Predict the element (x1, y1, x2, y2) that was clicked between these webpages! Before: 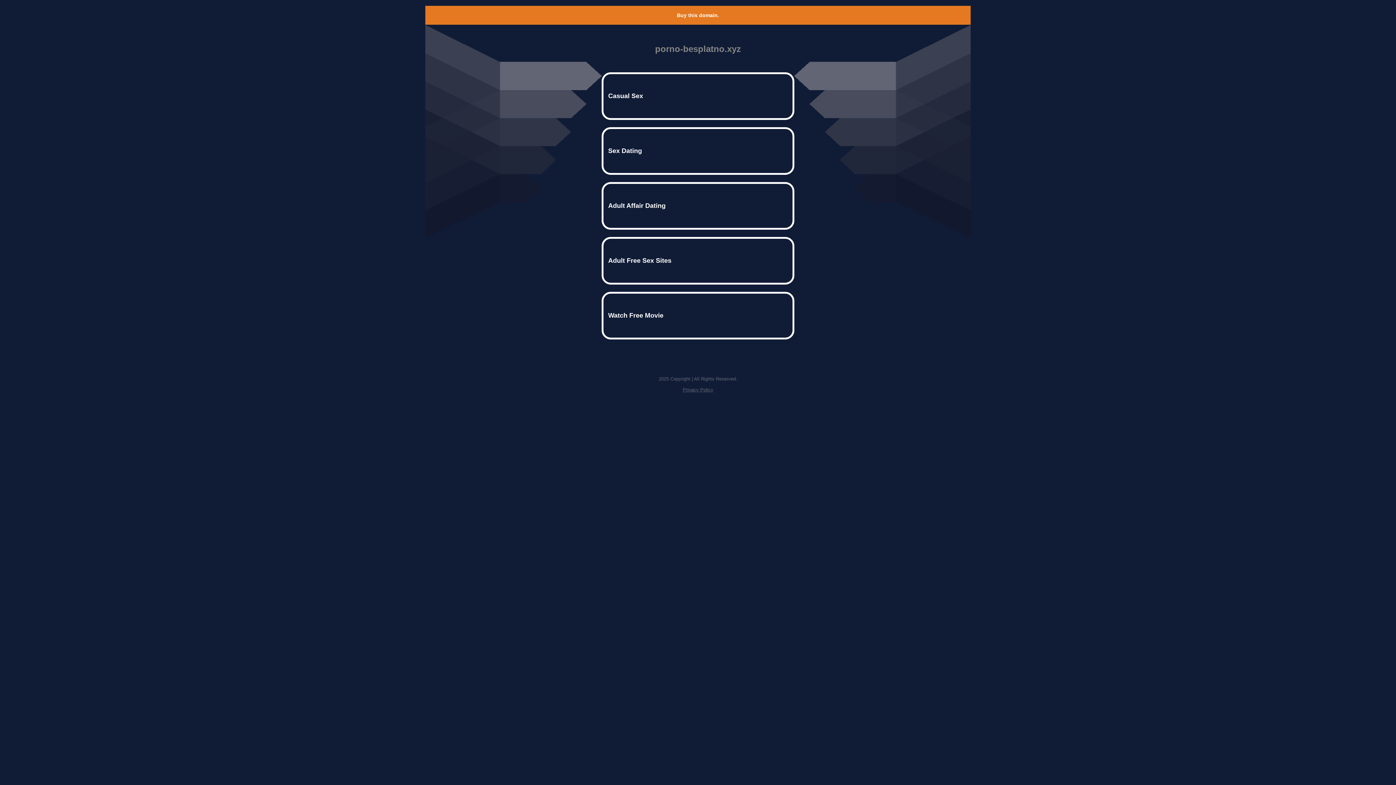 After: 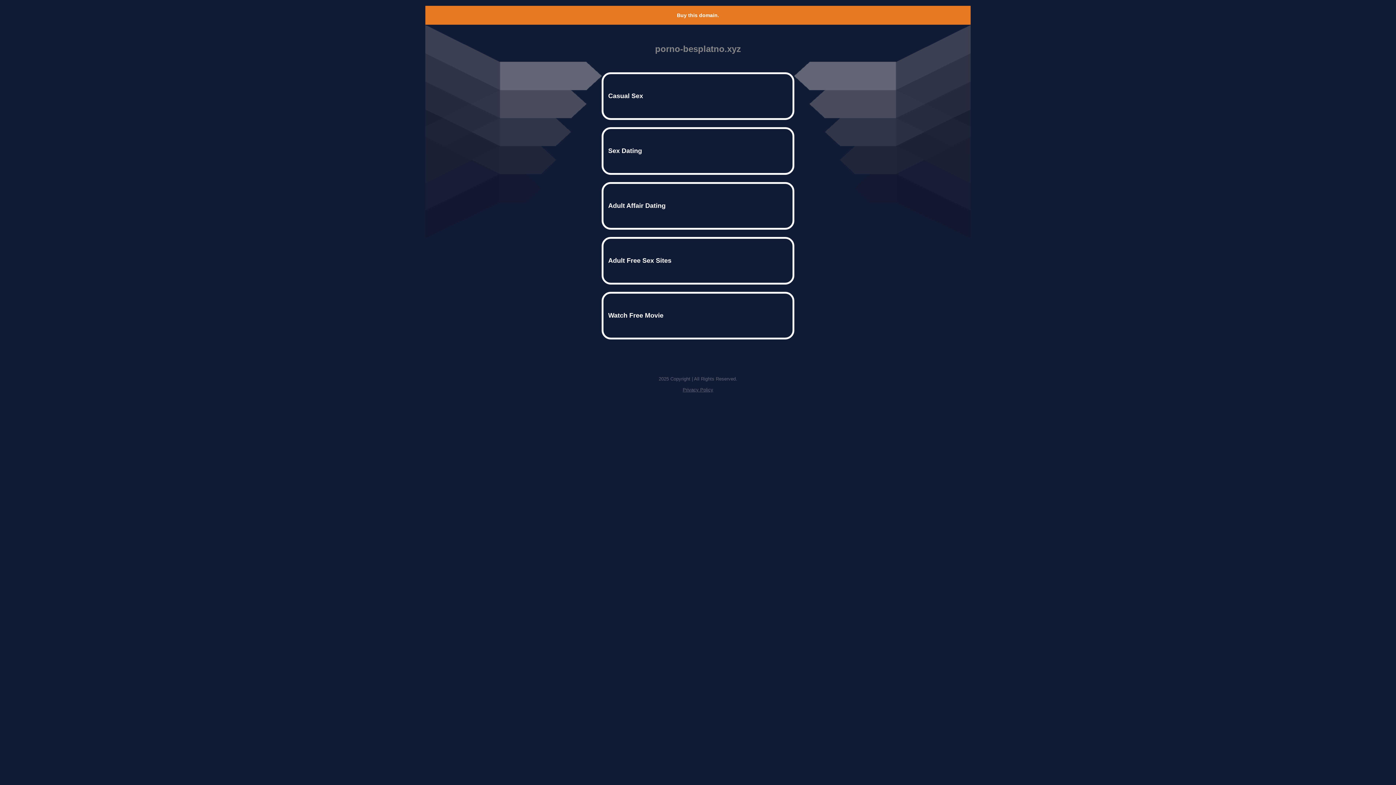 Action: label: Buy this domain. bbox: (677, 12, 719, 18)